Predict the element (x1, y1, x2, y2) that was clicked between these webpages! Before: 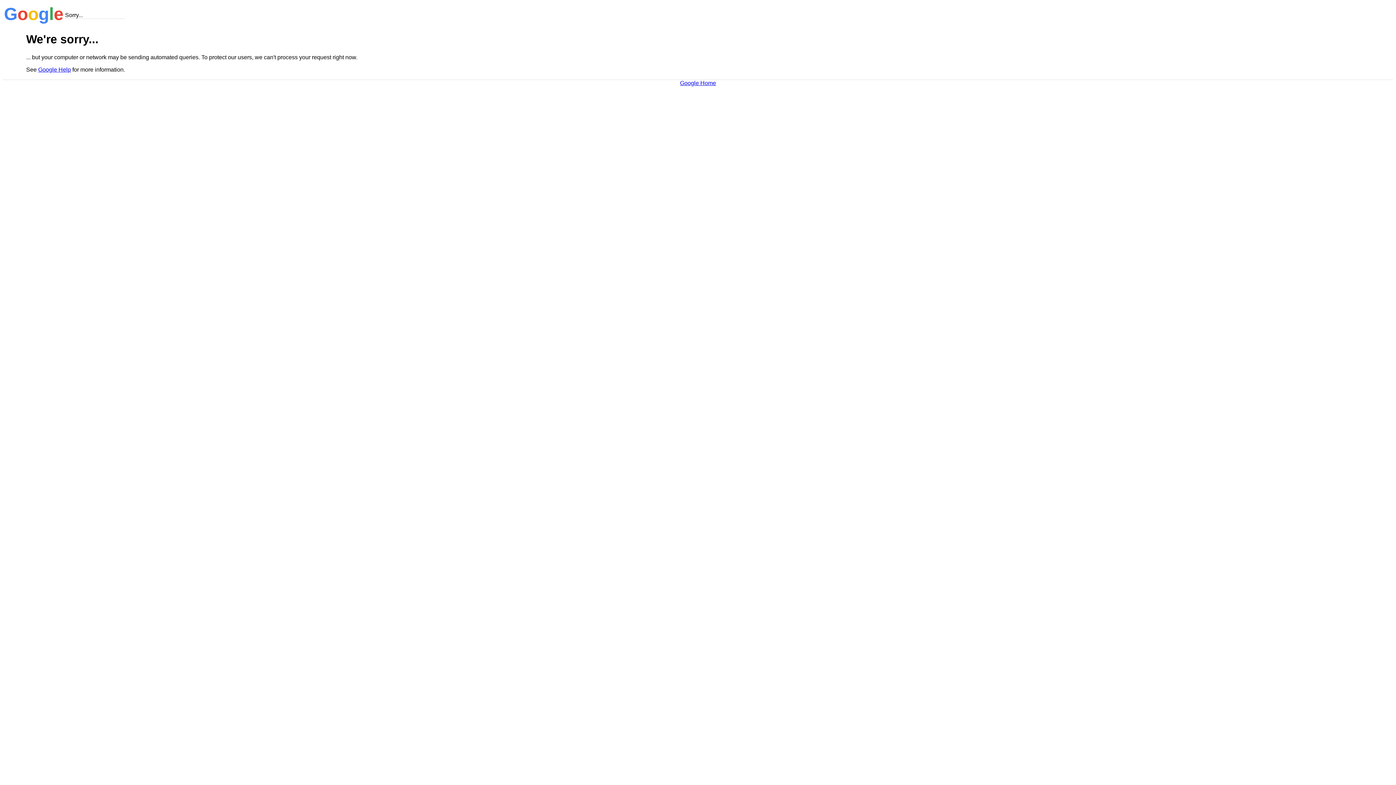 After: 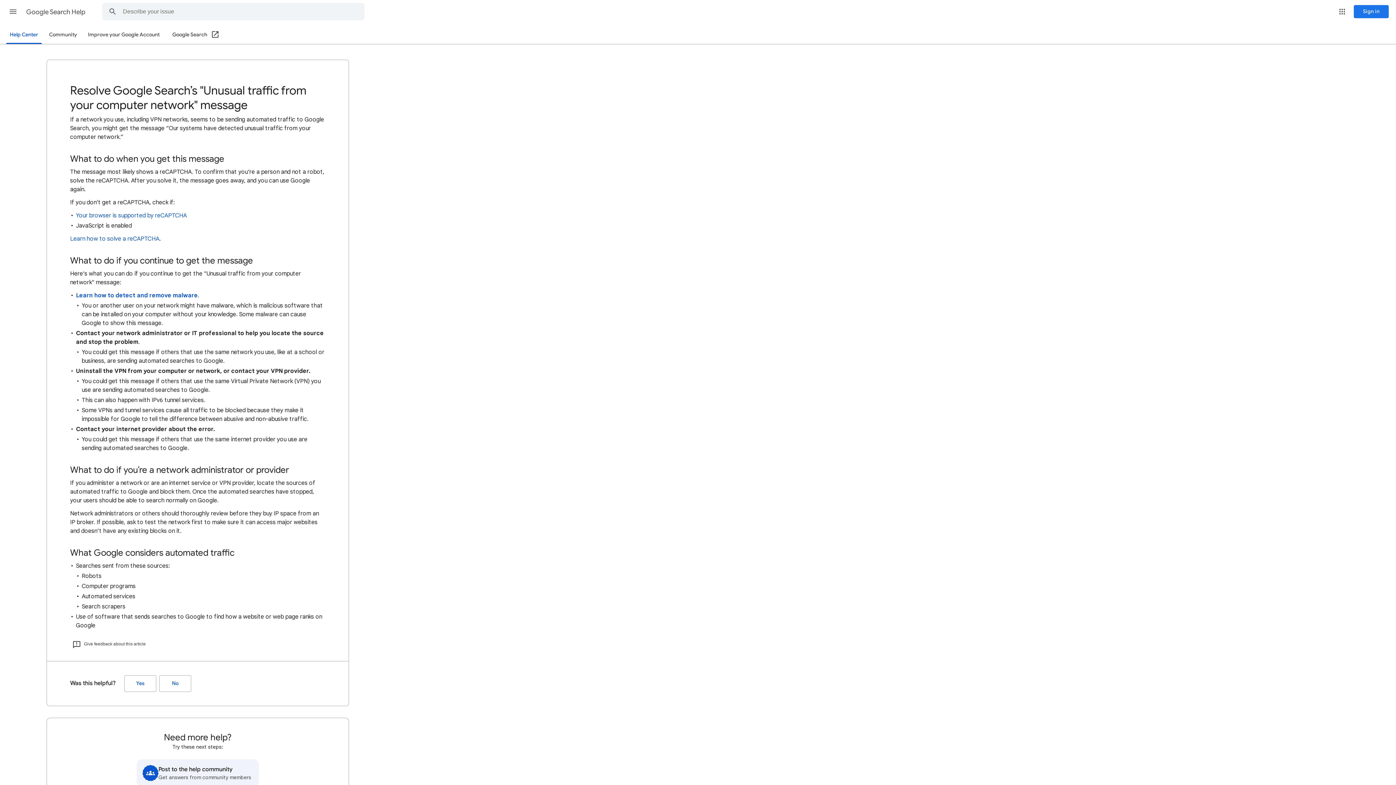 Action: label: Google Help bbox: (38, 66, 70, 72)